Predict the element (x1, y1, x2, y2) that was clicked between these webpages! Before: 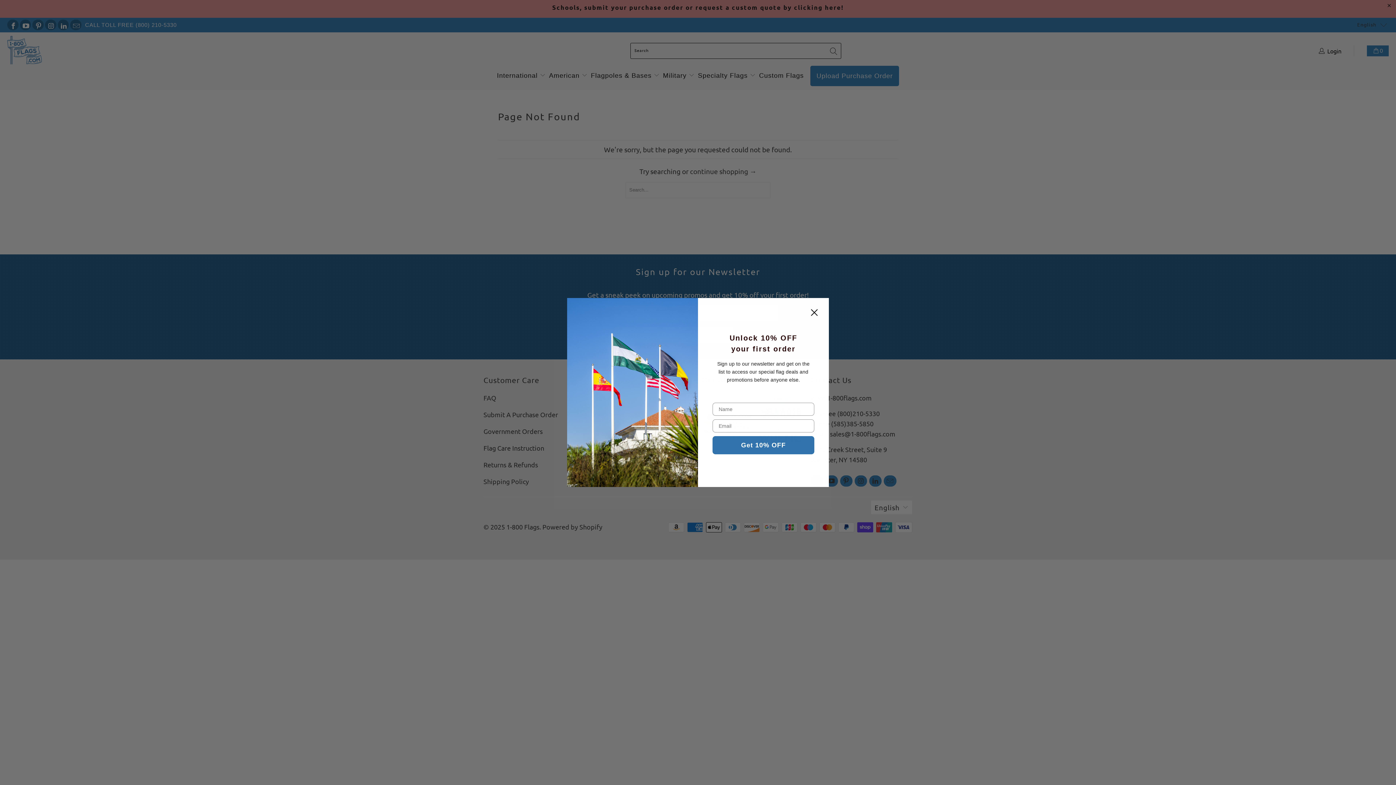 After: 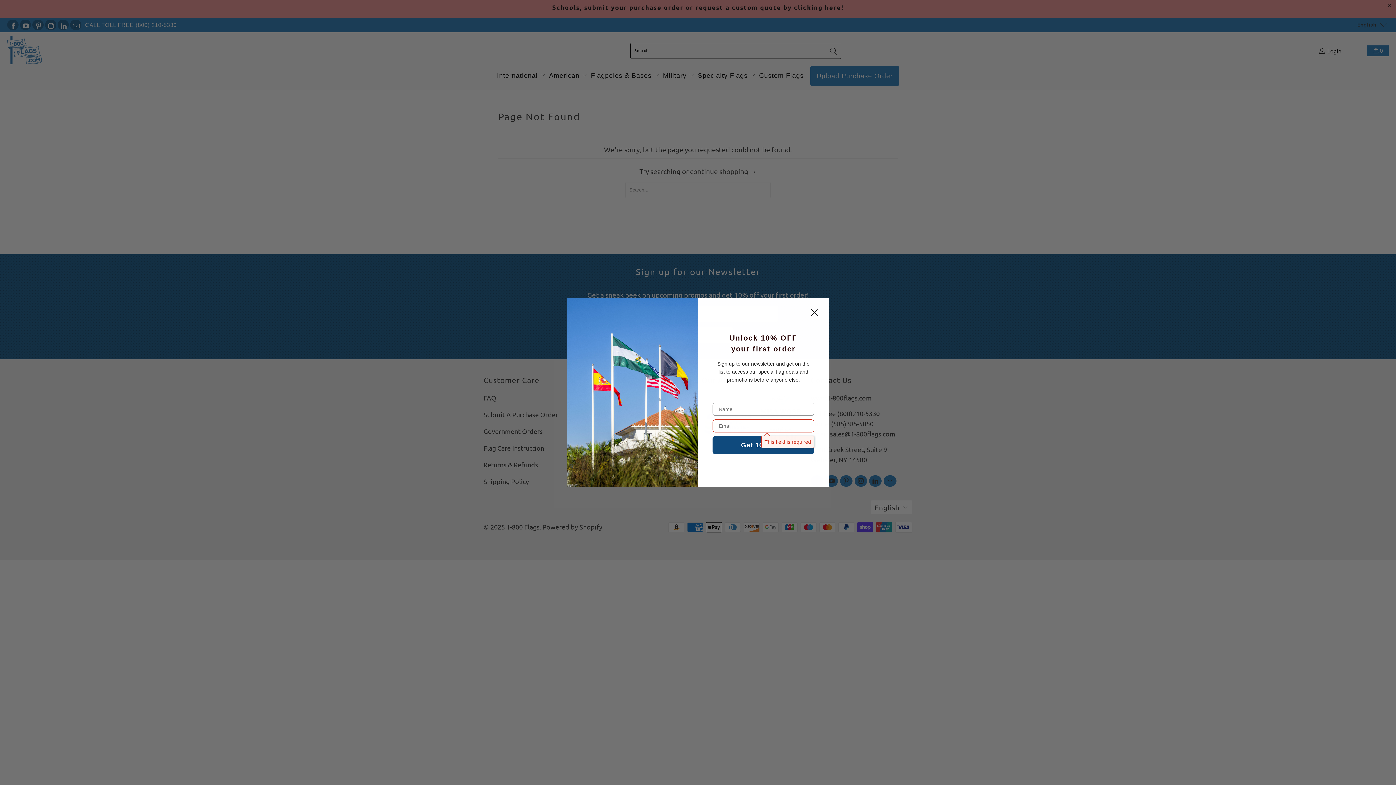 Action: label: Get 10% OFF bbox: (712, 436, 814, 454)